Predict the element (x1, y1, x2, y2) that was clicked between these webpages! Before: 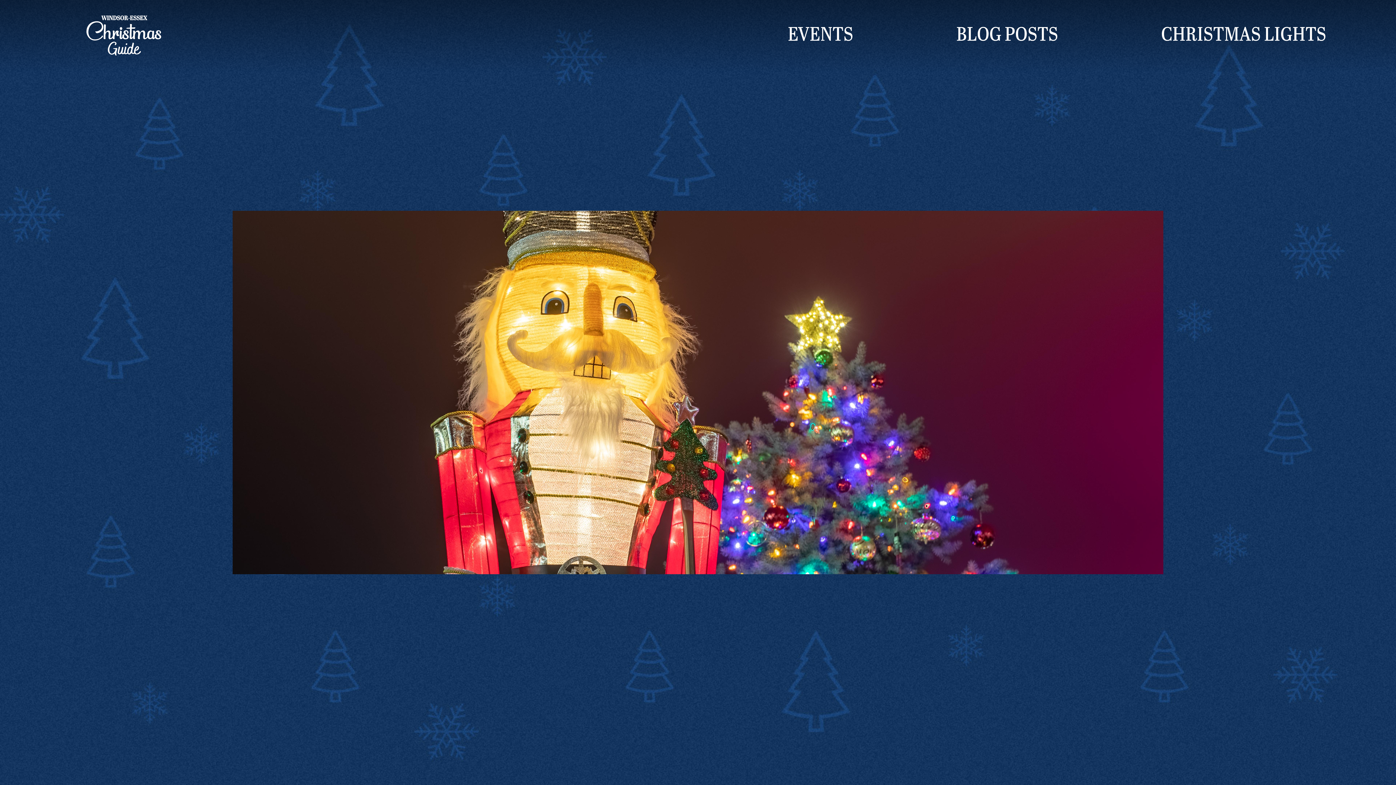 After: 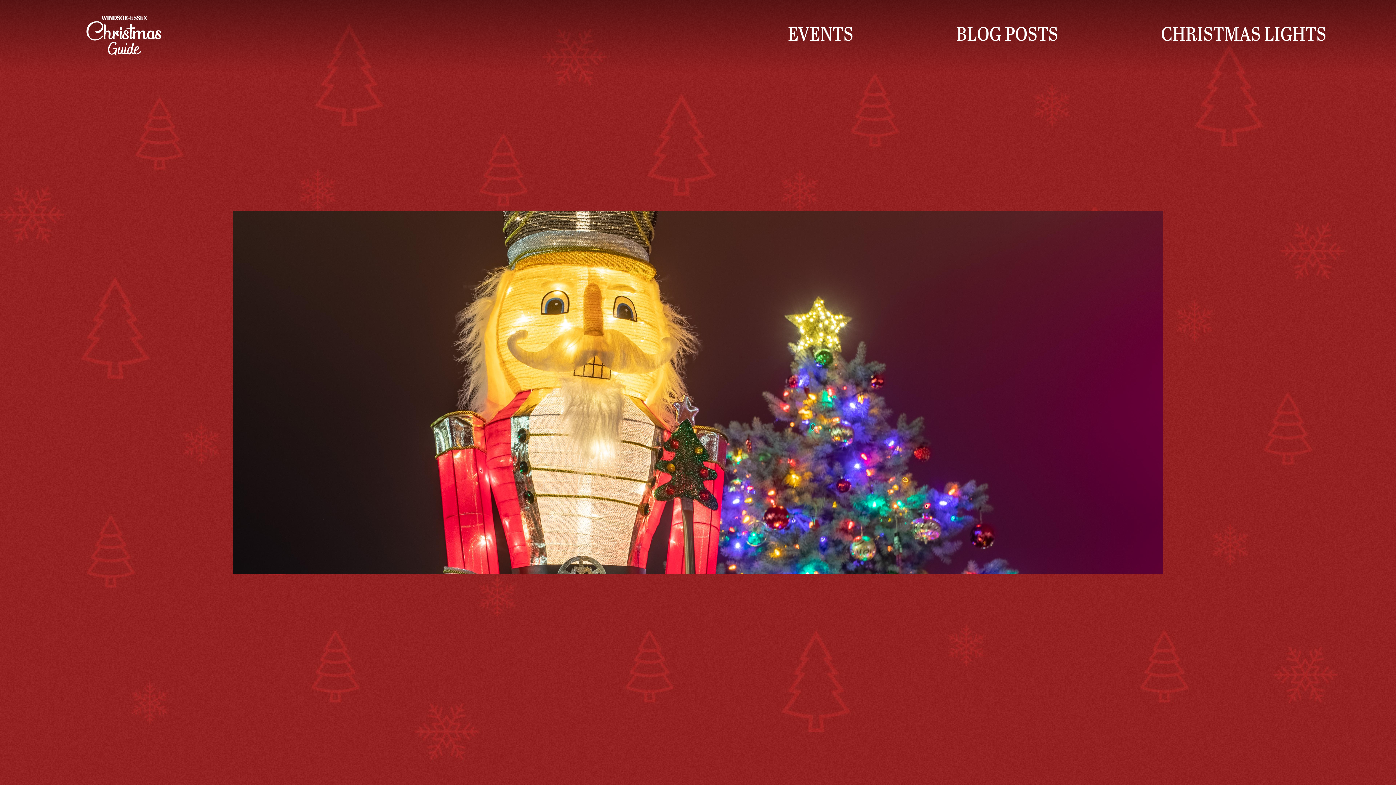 Action: bbox: (69, 12, 178, 59)